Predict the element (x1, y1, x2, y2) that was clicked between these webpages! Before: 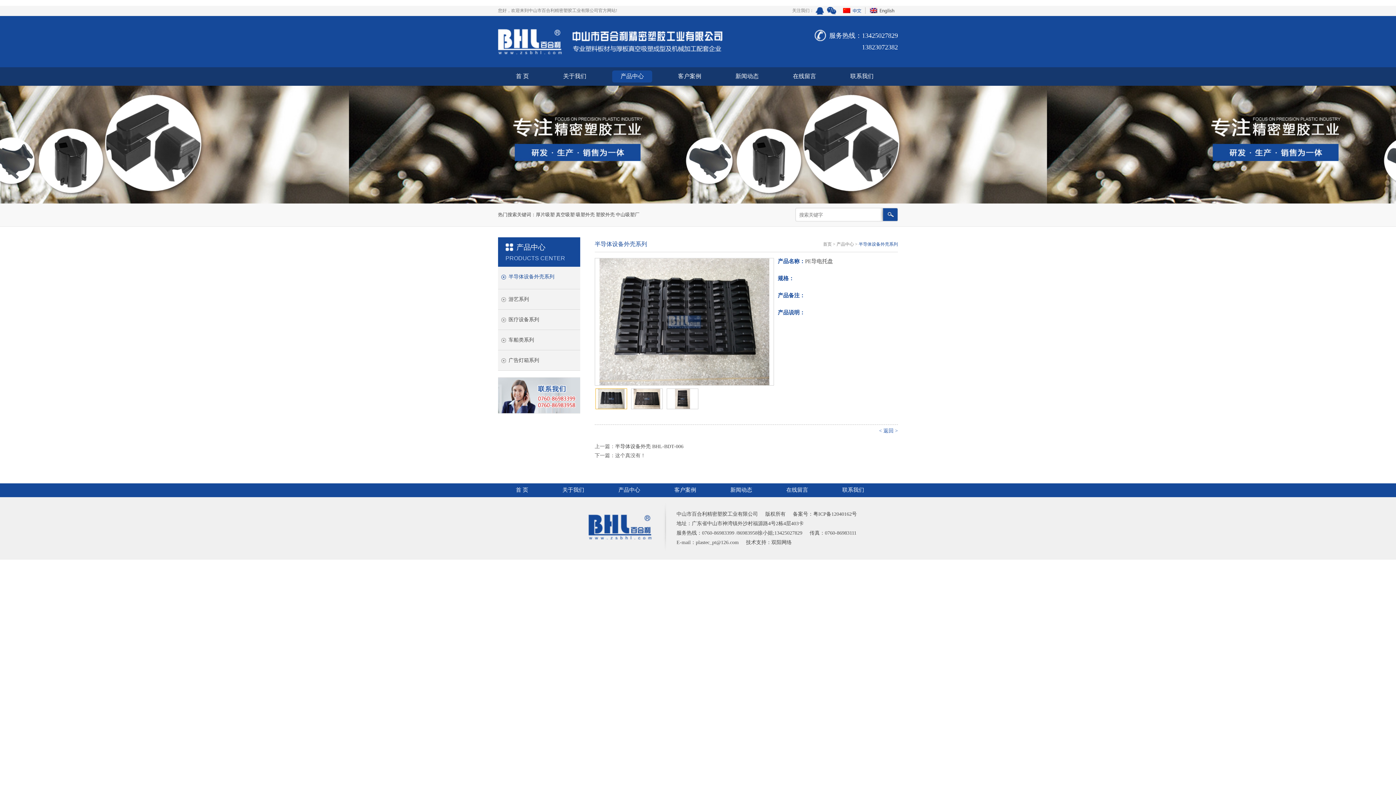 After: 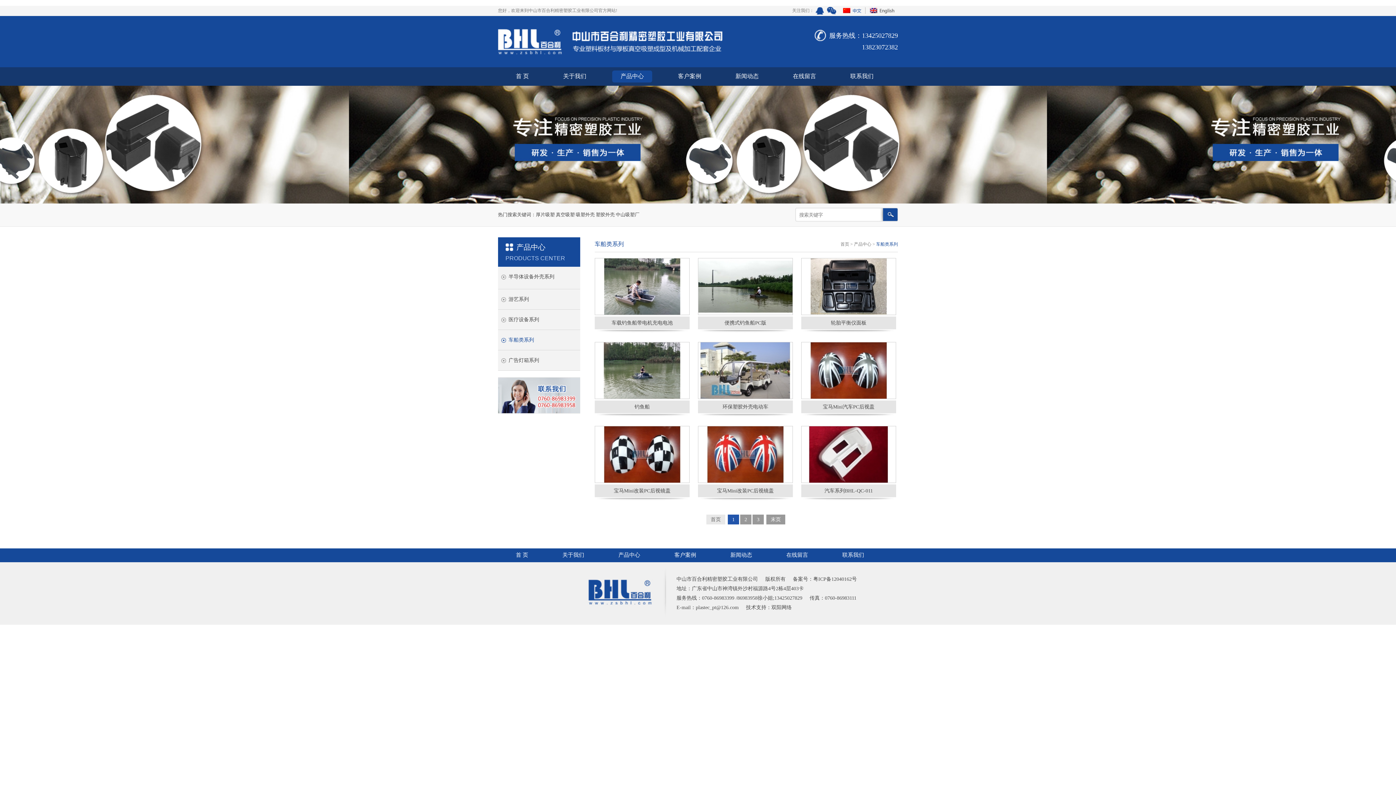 Action: bbox: (498, 330, 580, 350) label: 车船类系列